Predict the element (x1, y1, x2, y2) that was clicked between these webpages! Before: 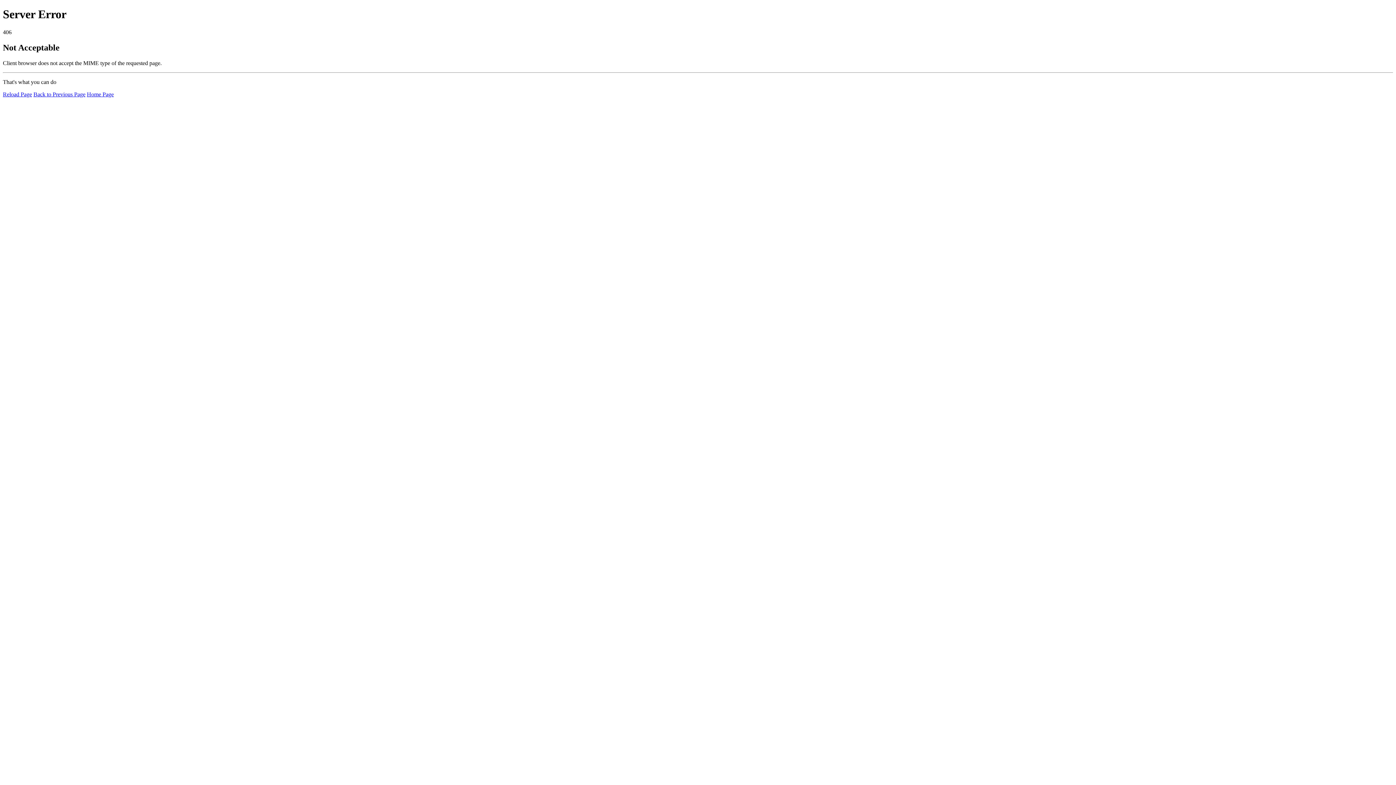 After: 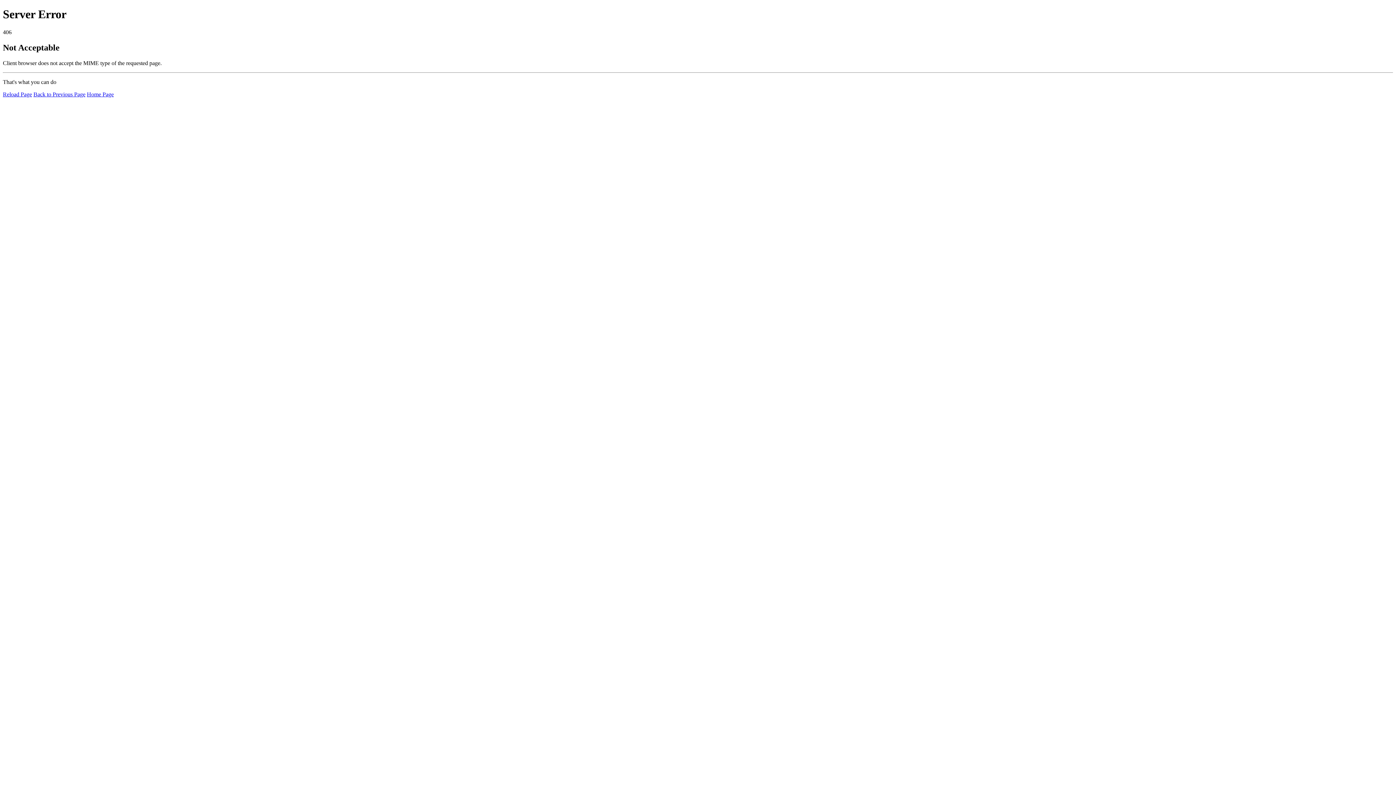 Action: label: Reload Page bbox: (2, 91, 32, 97)